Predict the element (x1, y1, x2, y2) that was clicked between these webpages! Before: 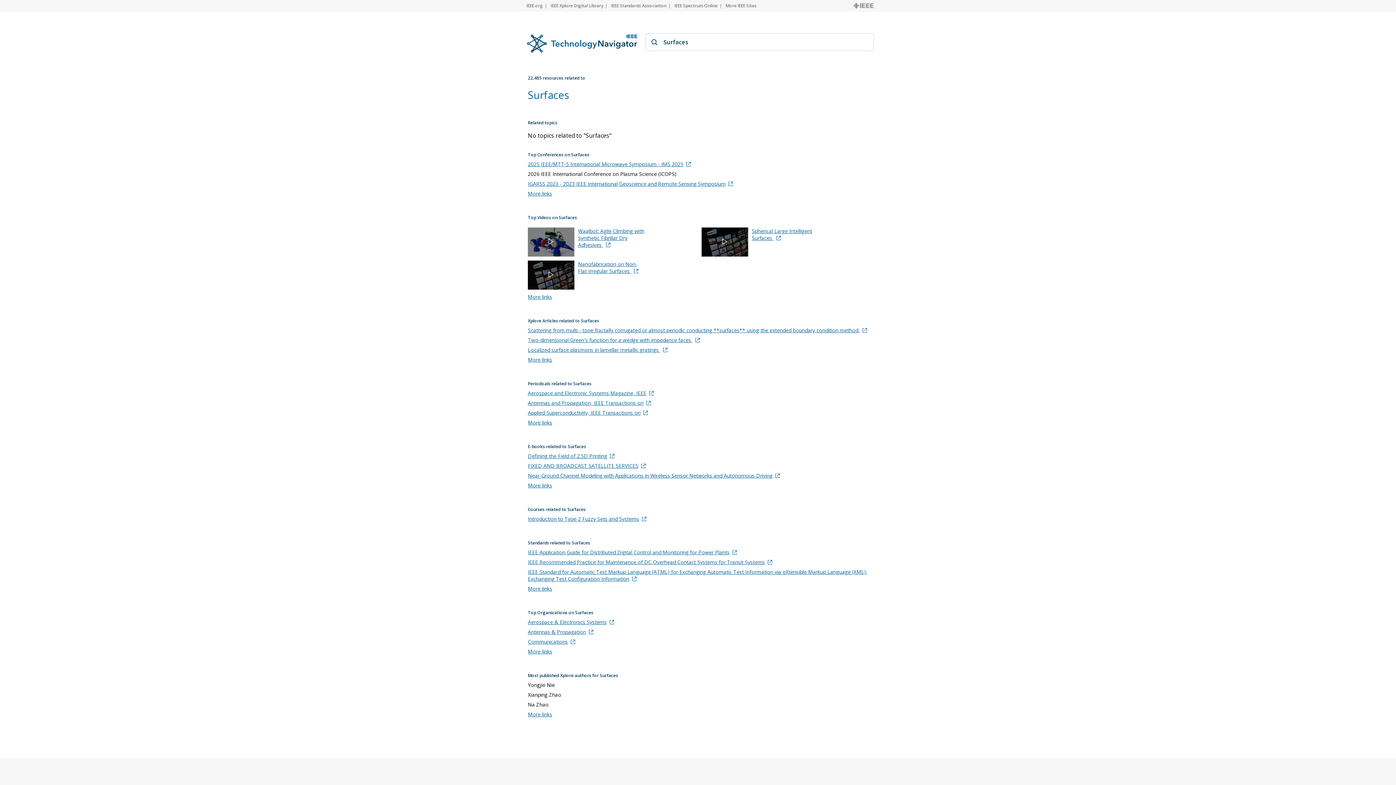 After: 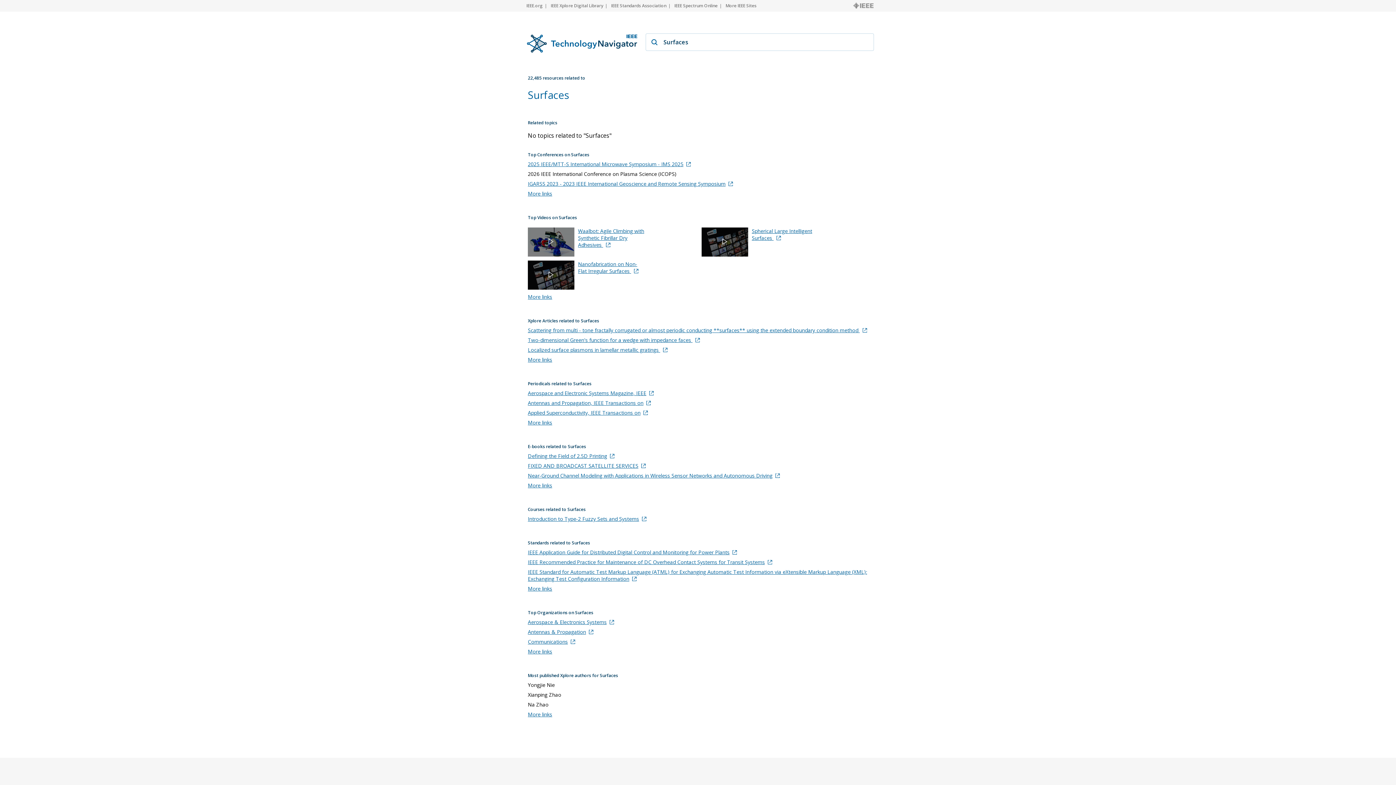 Action: label: Spherical Large Intelligent Surfaces  bbox: (752, 227, 818, 241)